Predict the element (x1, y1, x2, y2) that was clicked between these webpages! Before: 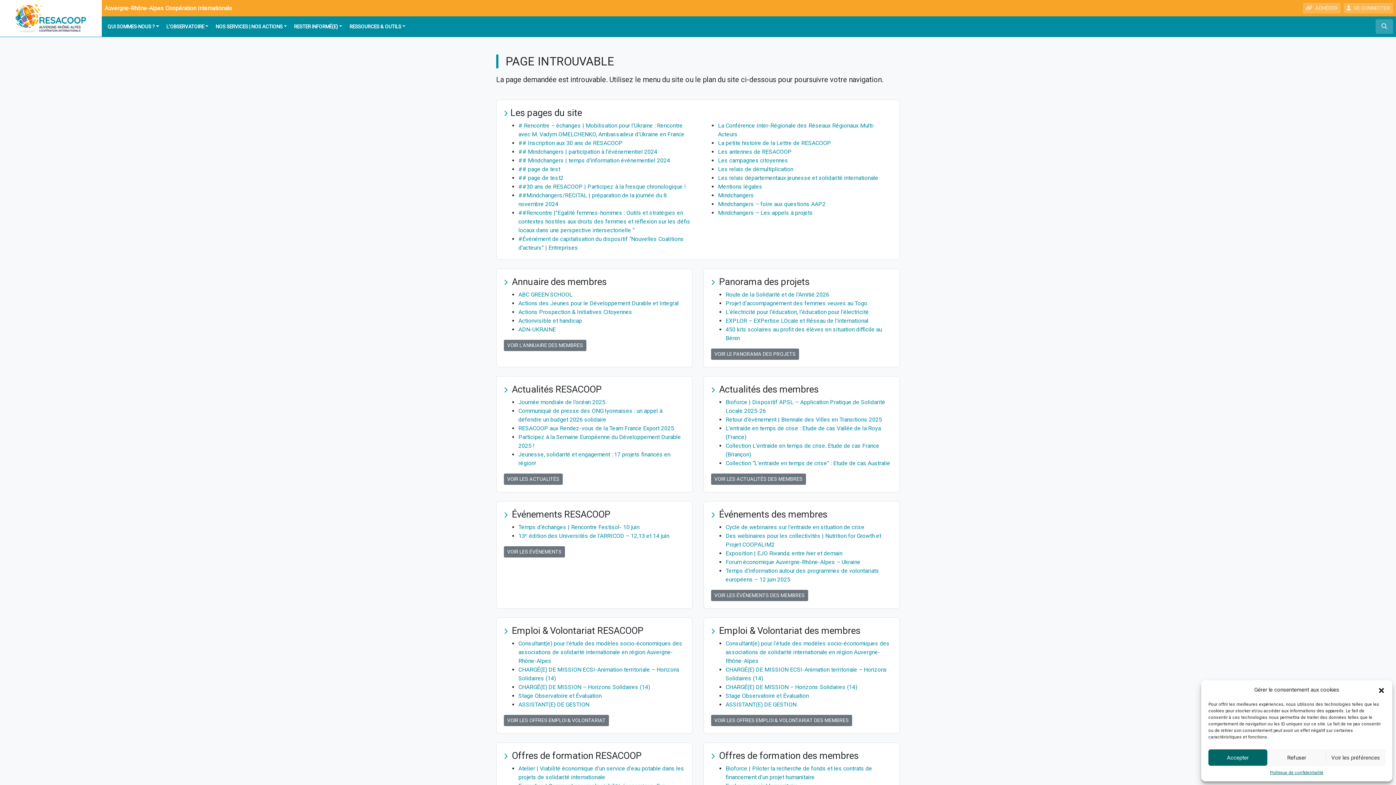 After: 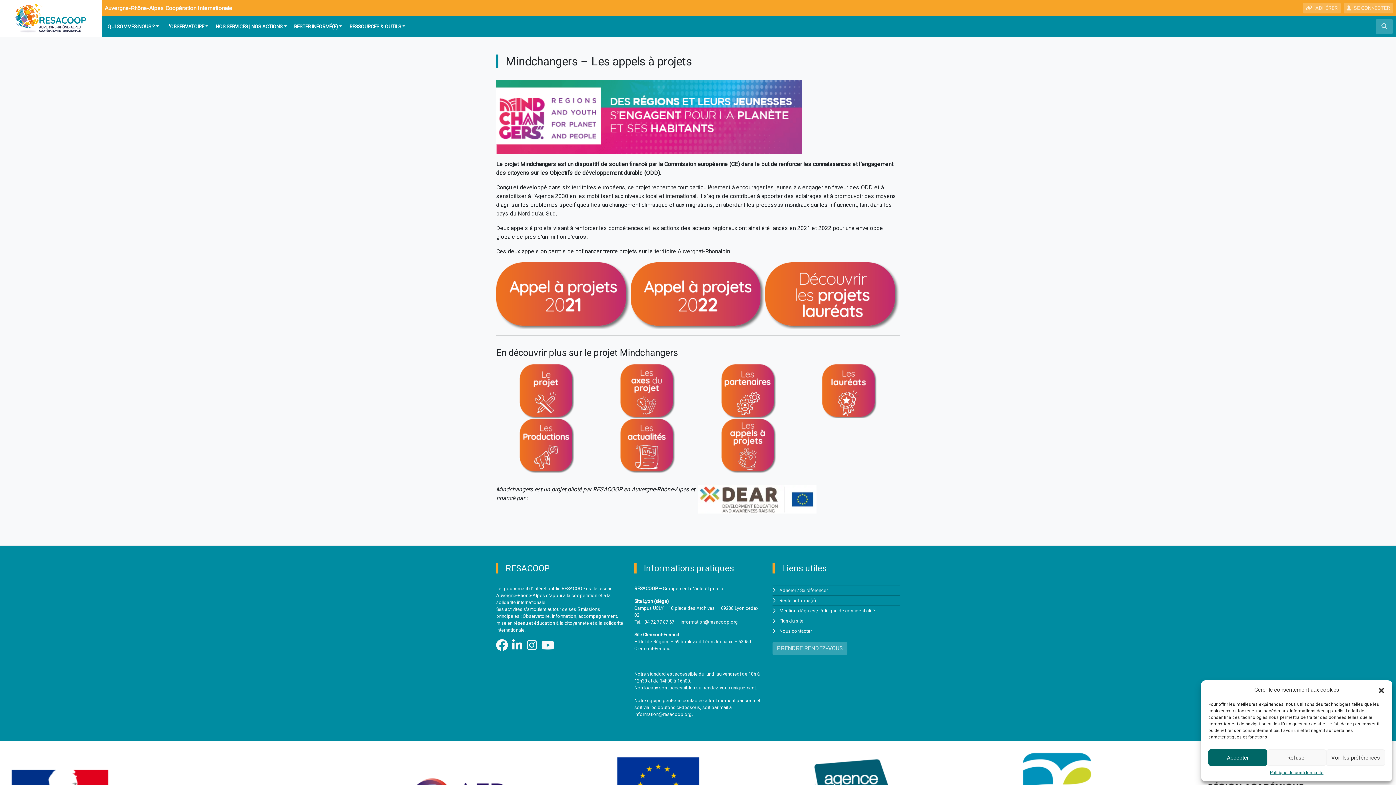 Action: label: Mindchangers – Les appels à projets bbox: (718, 209, 813, 216)